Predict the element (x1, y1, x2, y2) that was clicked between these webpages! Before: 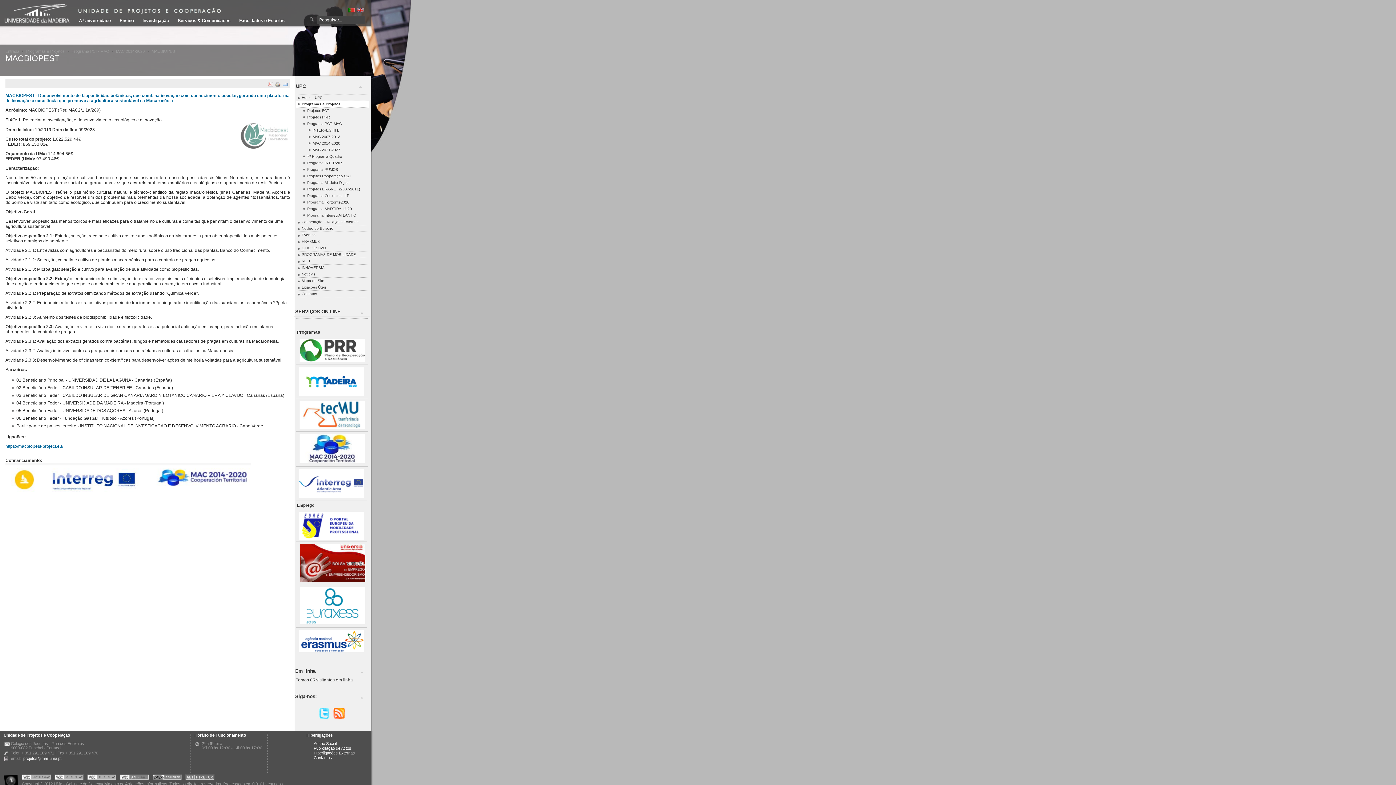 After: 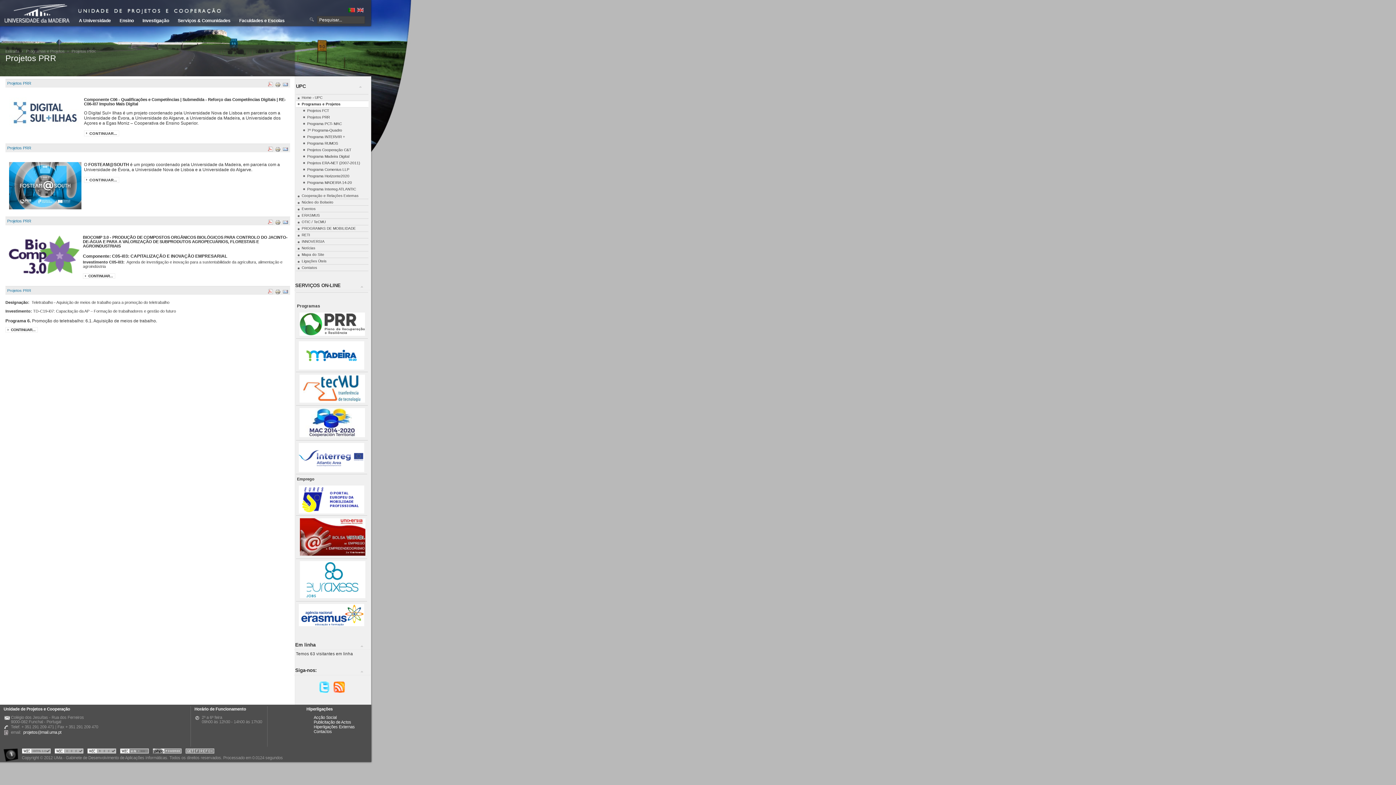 Action: bbox: (299, 358, 364, 362)